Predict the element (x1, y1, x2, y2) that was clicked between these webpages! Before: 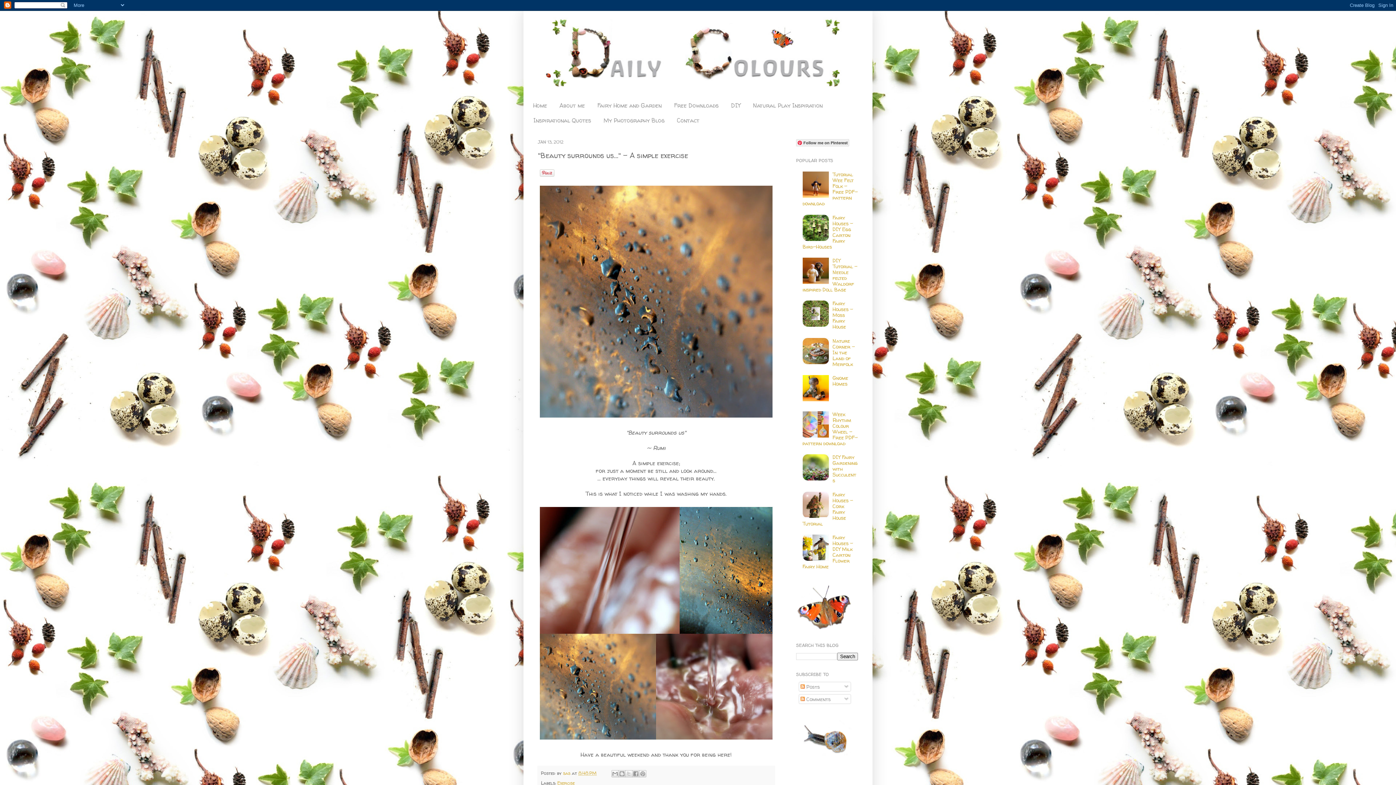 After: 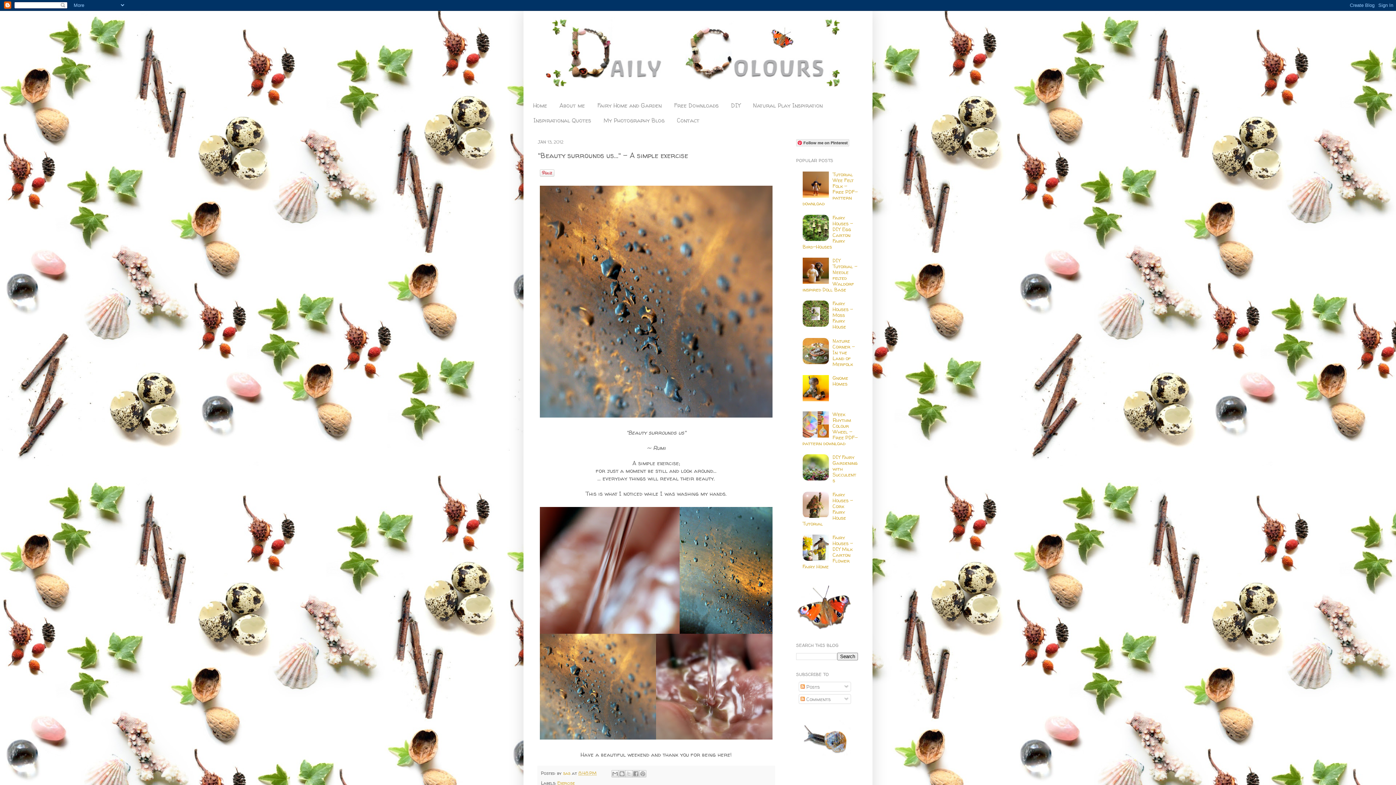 Action: bbox: (802, 475, 830, 482)